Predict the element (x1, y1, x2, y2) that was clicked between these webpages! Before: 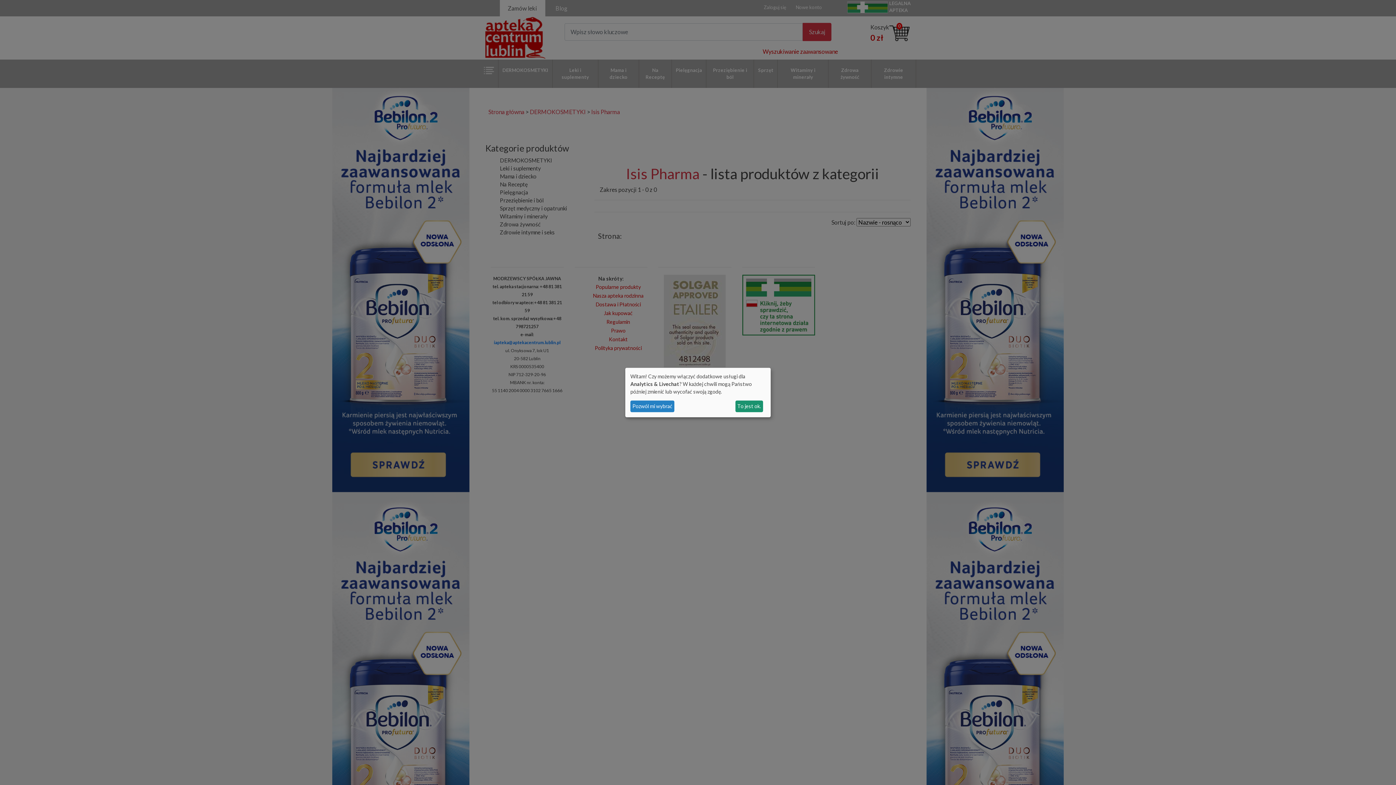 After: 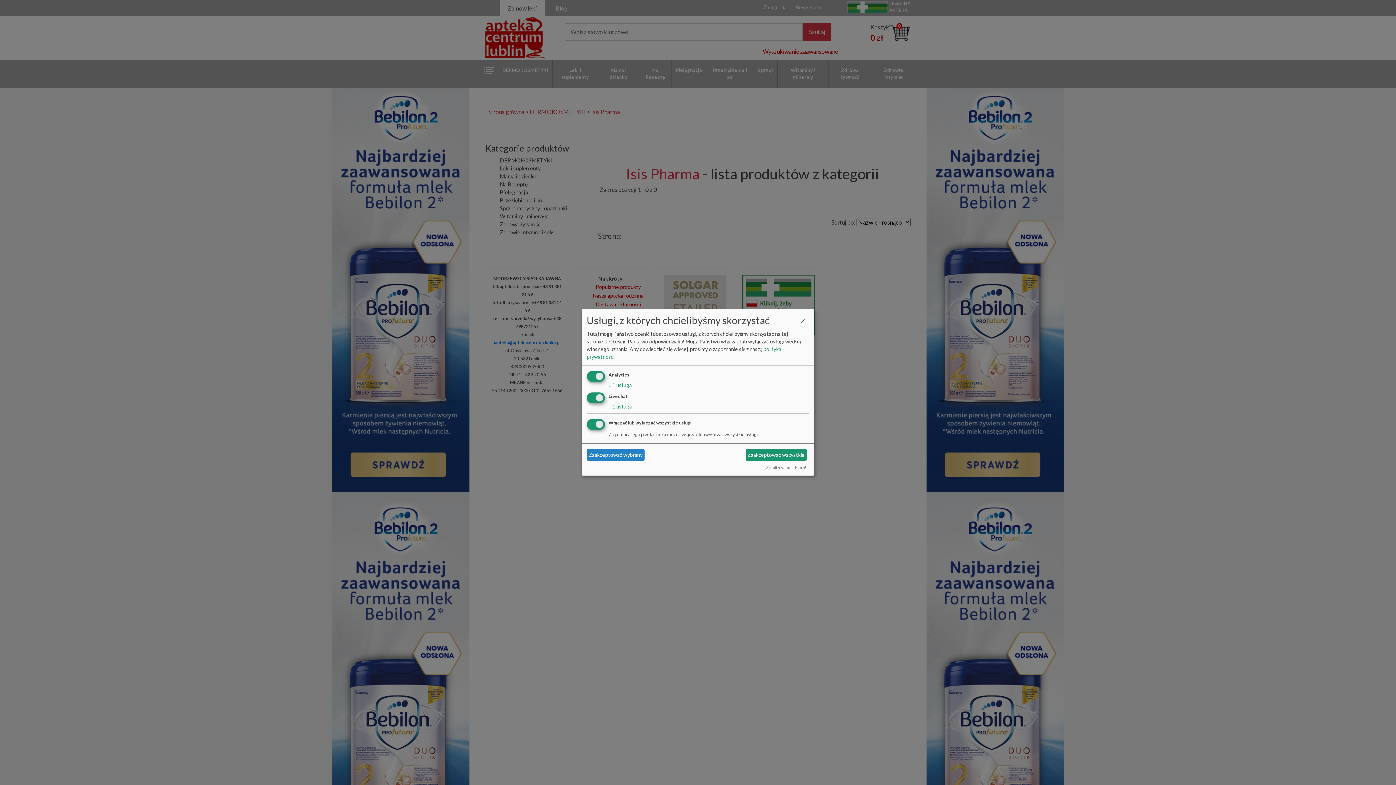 Action: label: Pozwól mi wybrać bbox: (630, 400, 674, 412)